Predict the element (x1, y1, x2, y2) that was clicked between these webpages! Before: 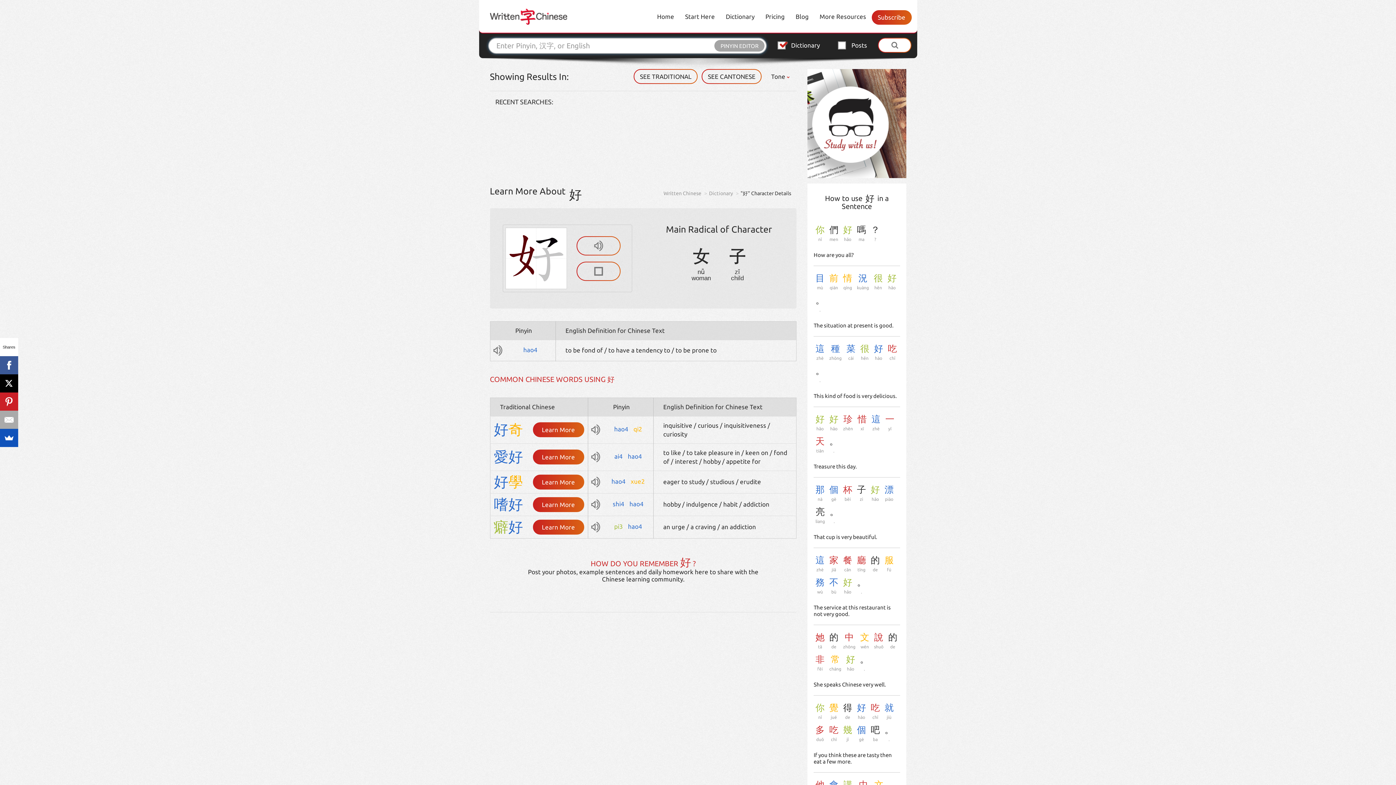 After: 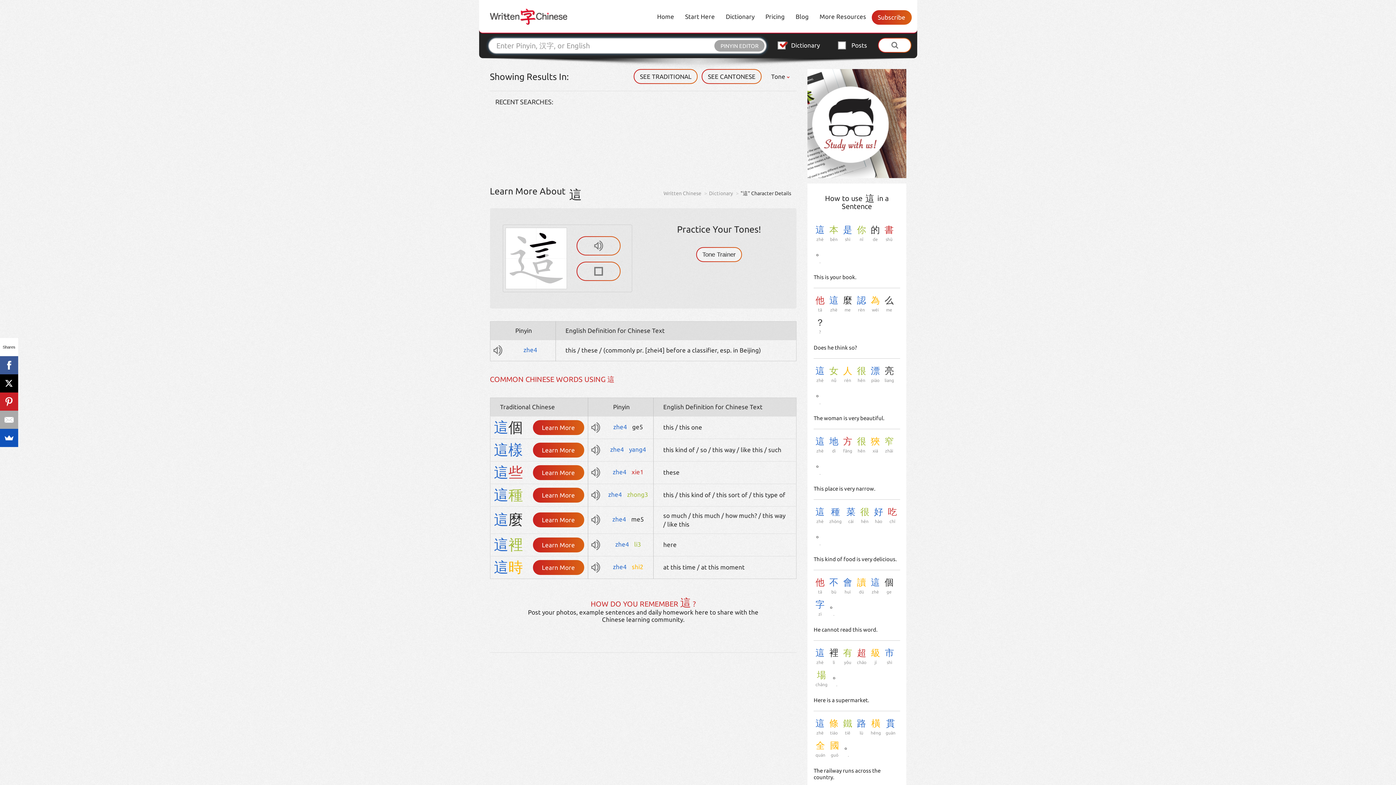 Action: label: 這
zhè bbox: (815, 556, 824, 572)